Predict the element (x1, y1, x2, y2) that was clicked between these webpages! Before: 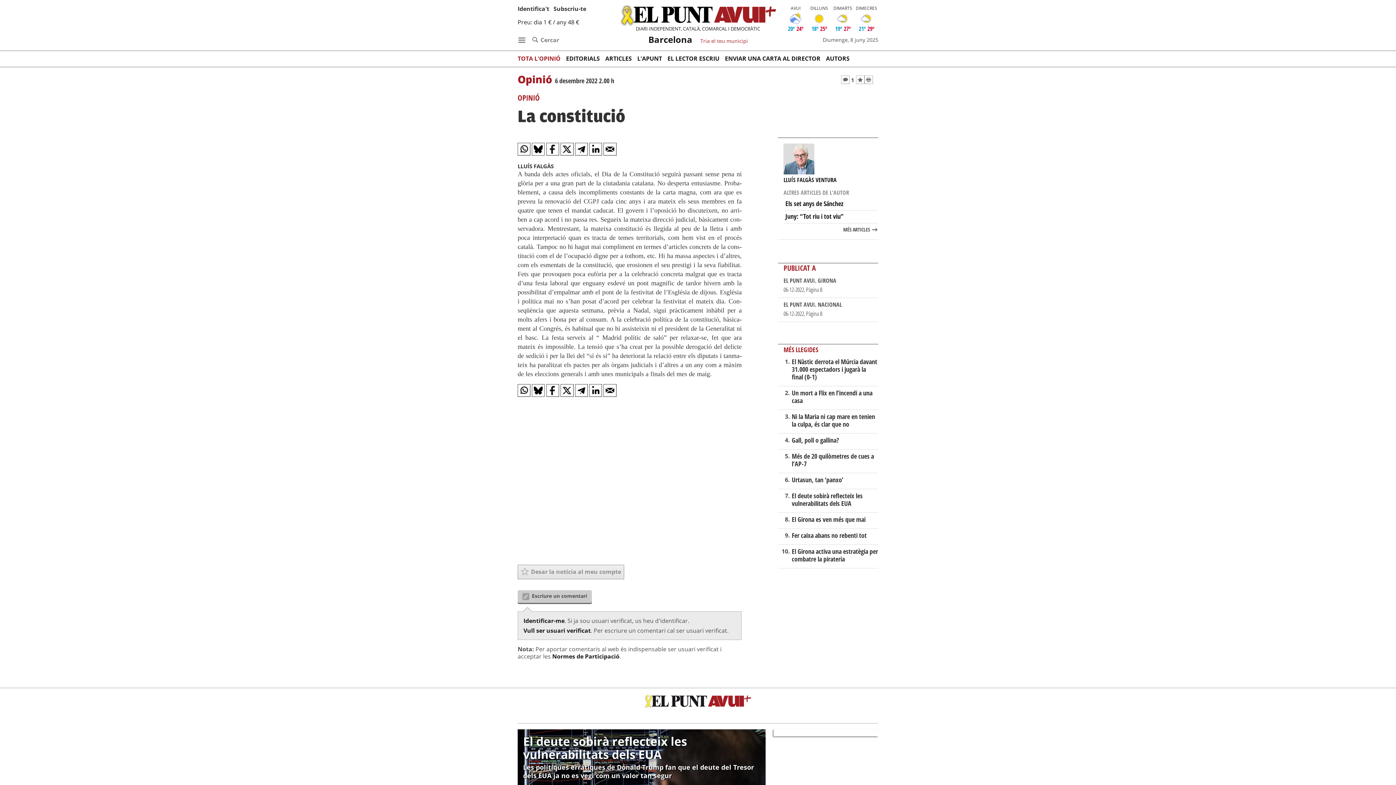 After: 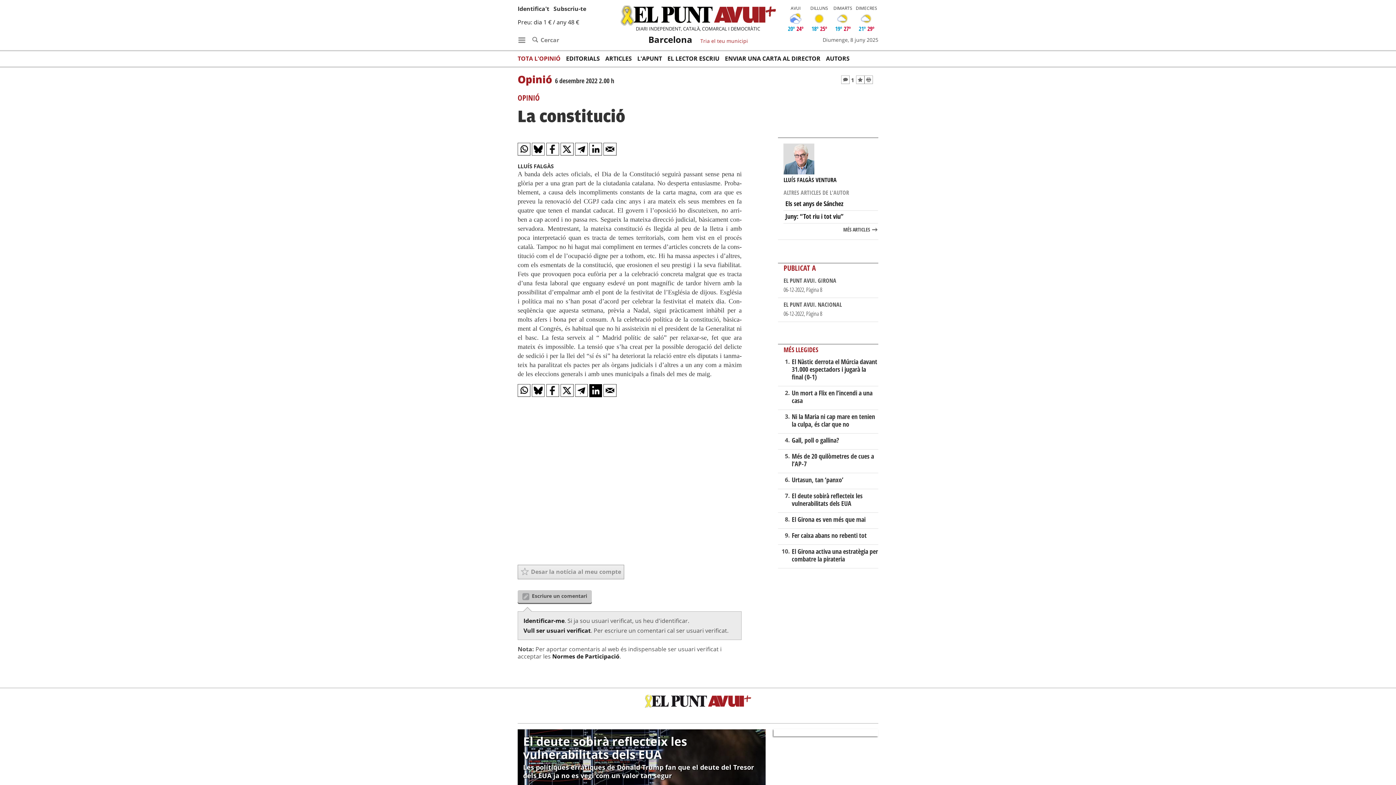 Action: bbox: (589, 384, 602, 397)